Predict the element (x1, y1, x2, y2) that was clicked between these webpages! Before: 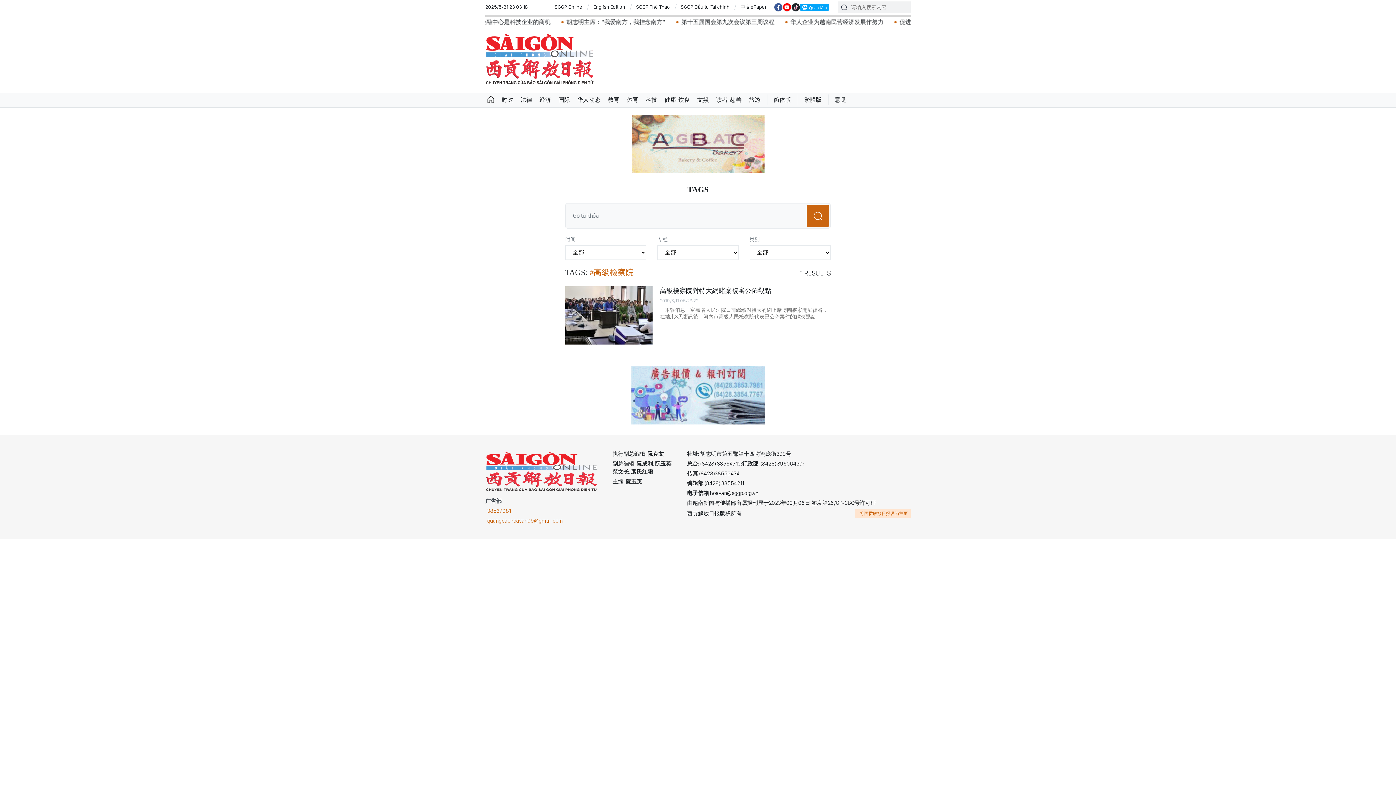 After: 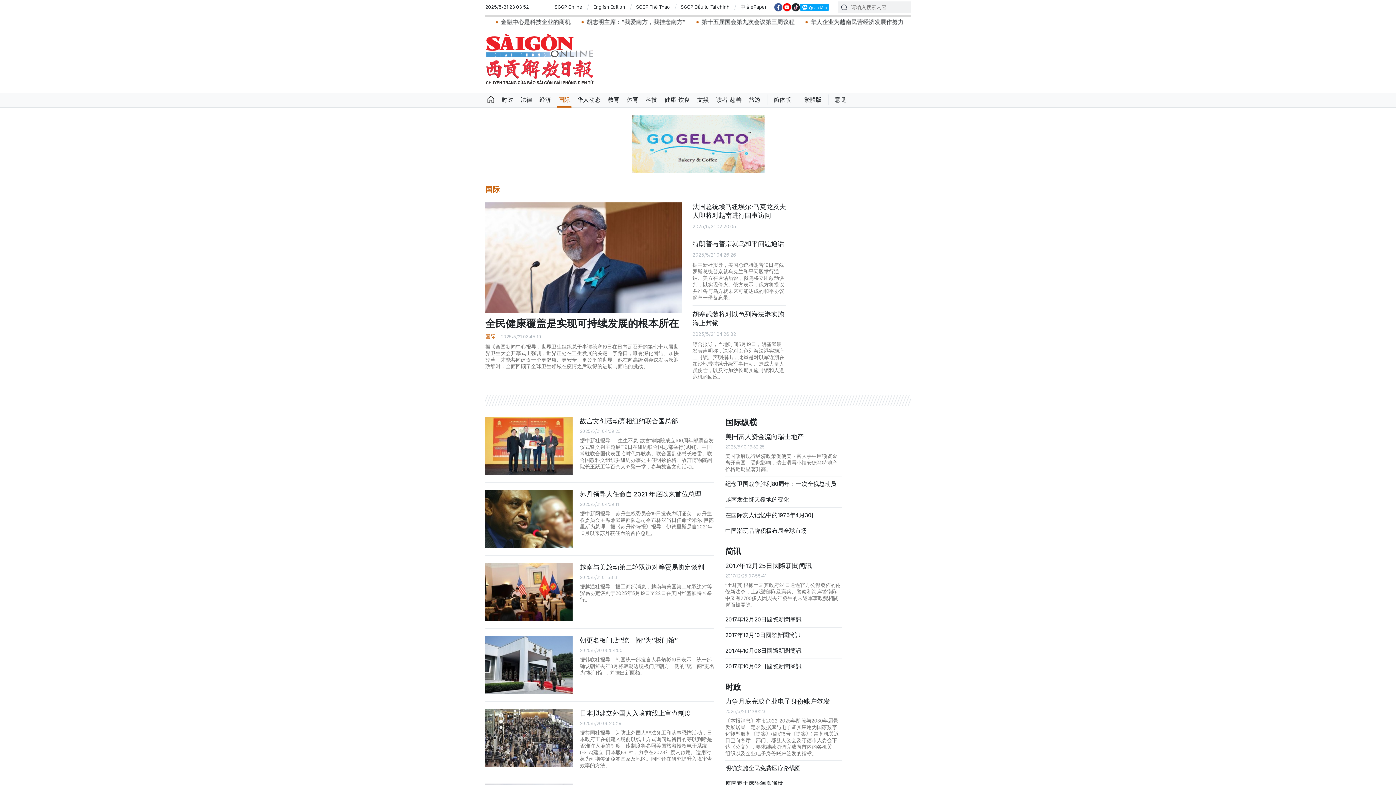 Action: label: 国际 bbox: (554, 92, 573, 107)